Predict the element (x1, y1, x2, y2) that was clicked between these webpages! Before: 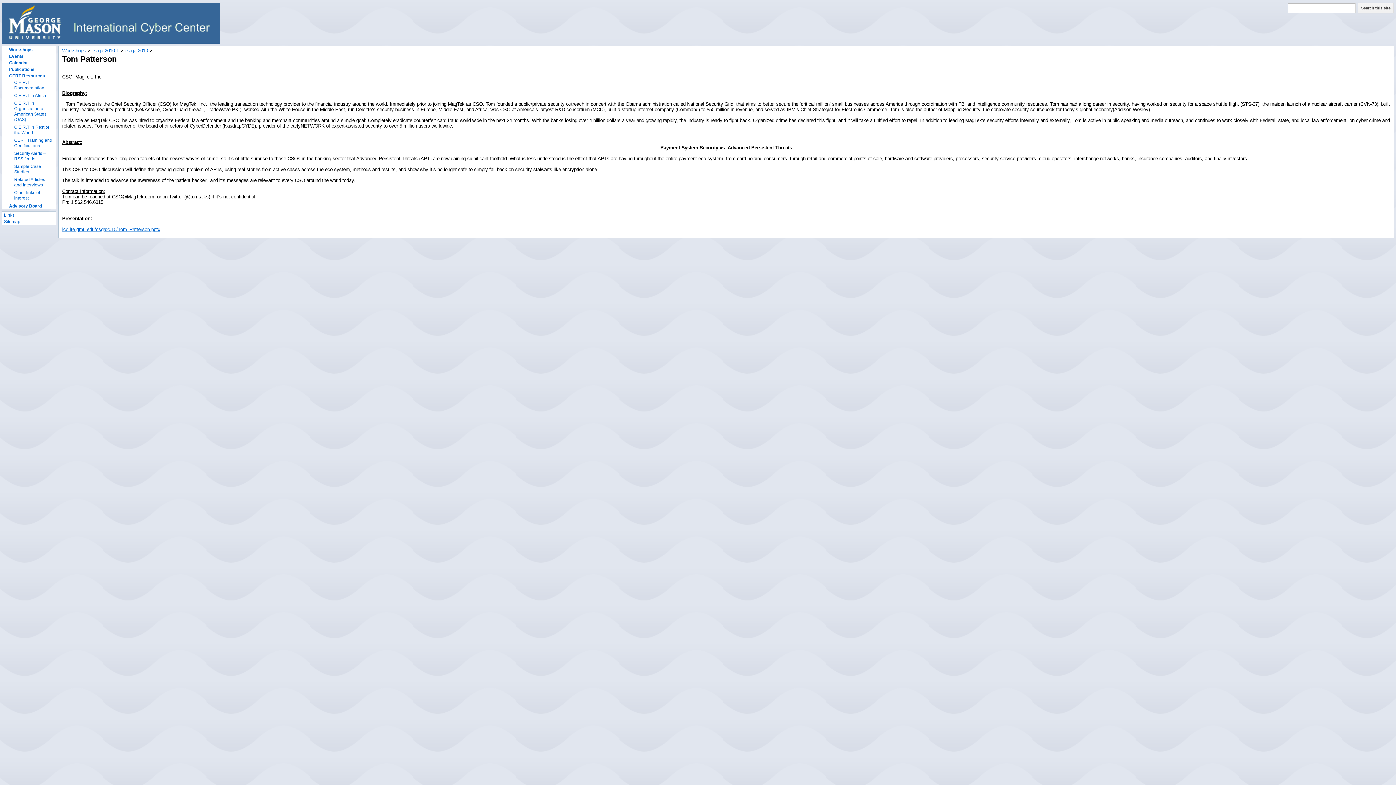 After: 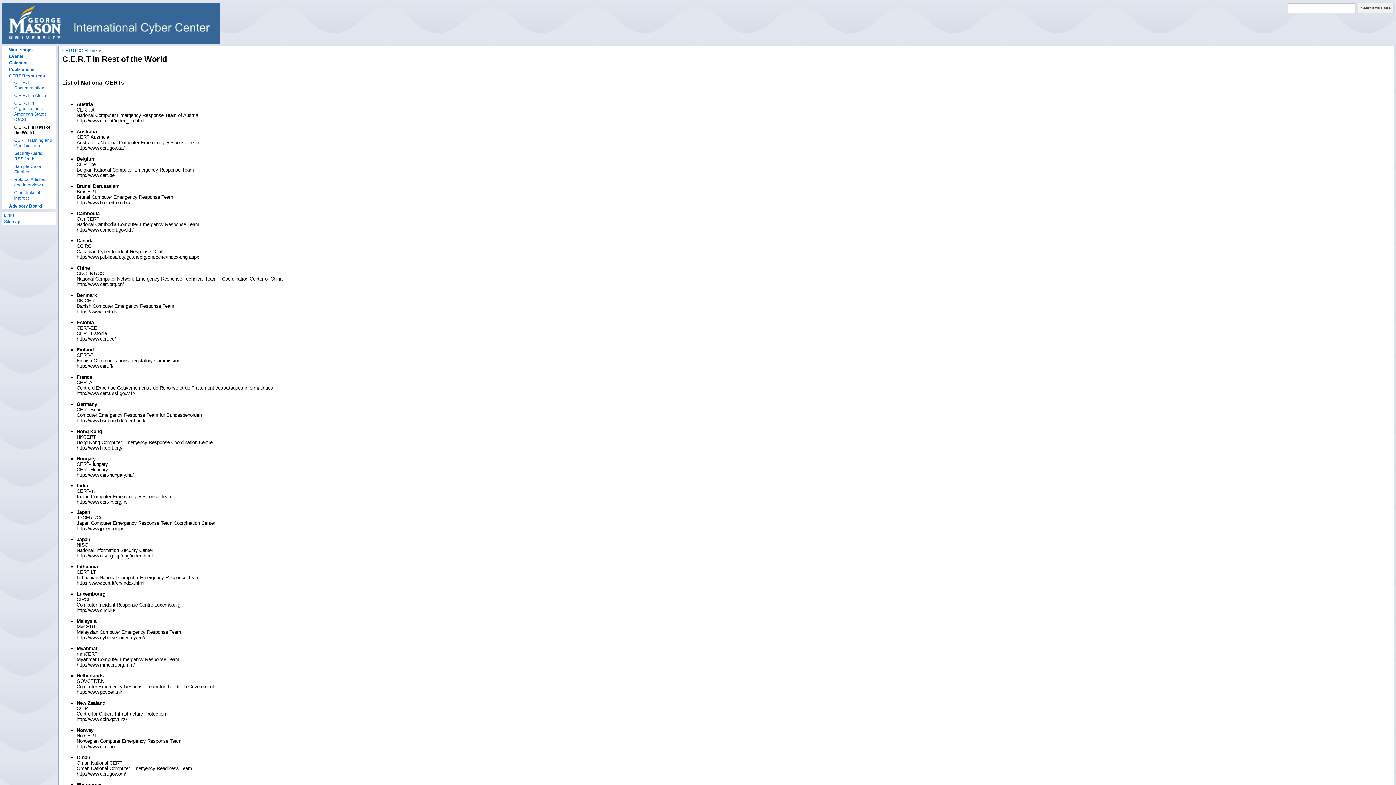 Action: label: C.E.R.T in Rest of the World bbox: (14, 124, 52, 135)